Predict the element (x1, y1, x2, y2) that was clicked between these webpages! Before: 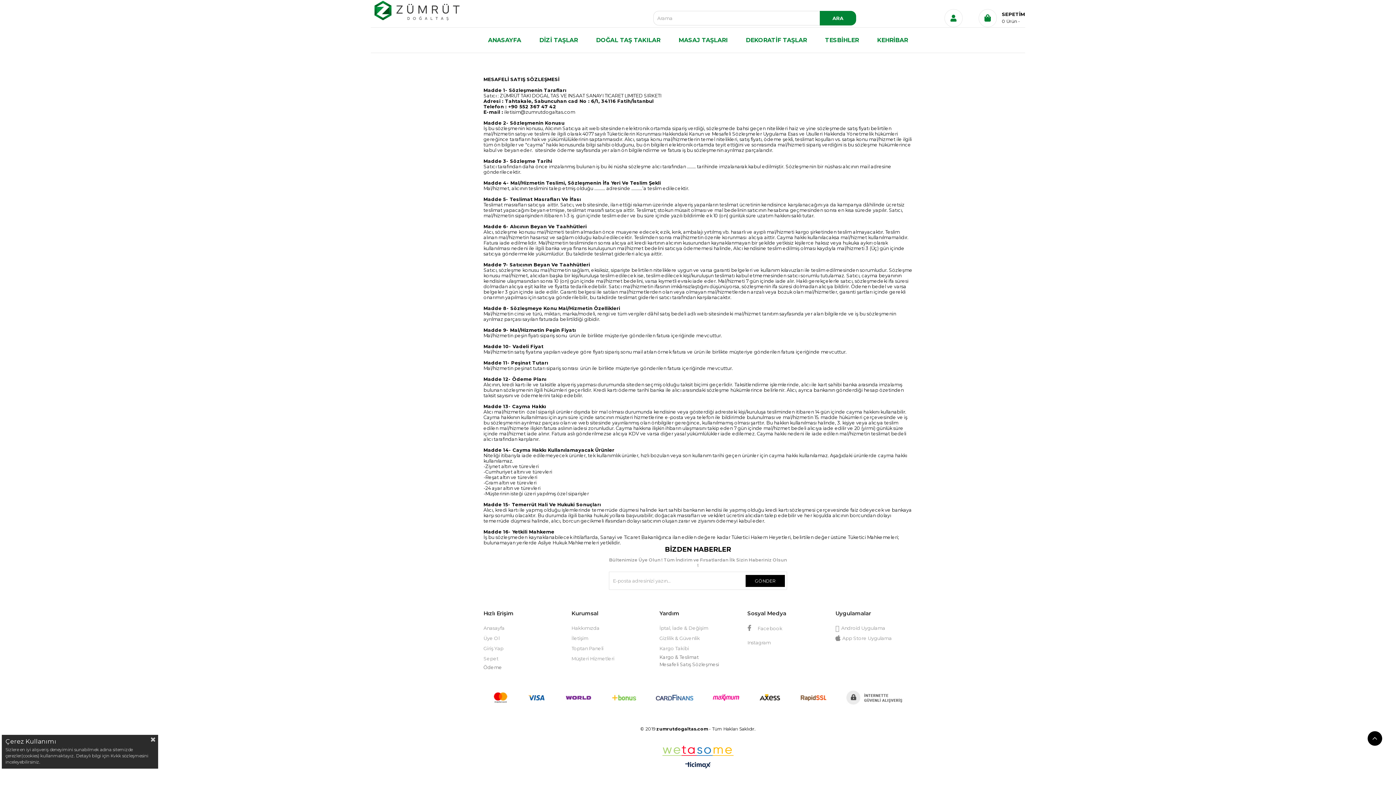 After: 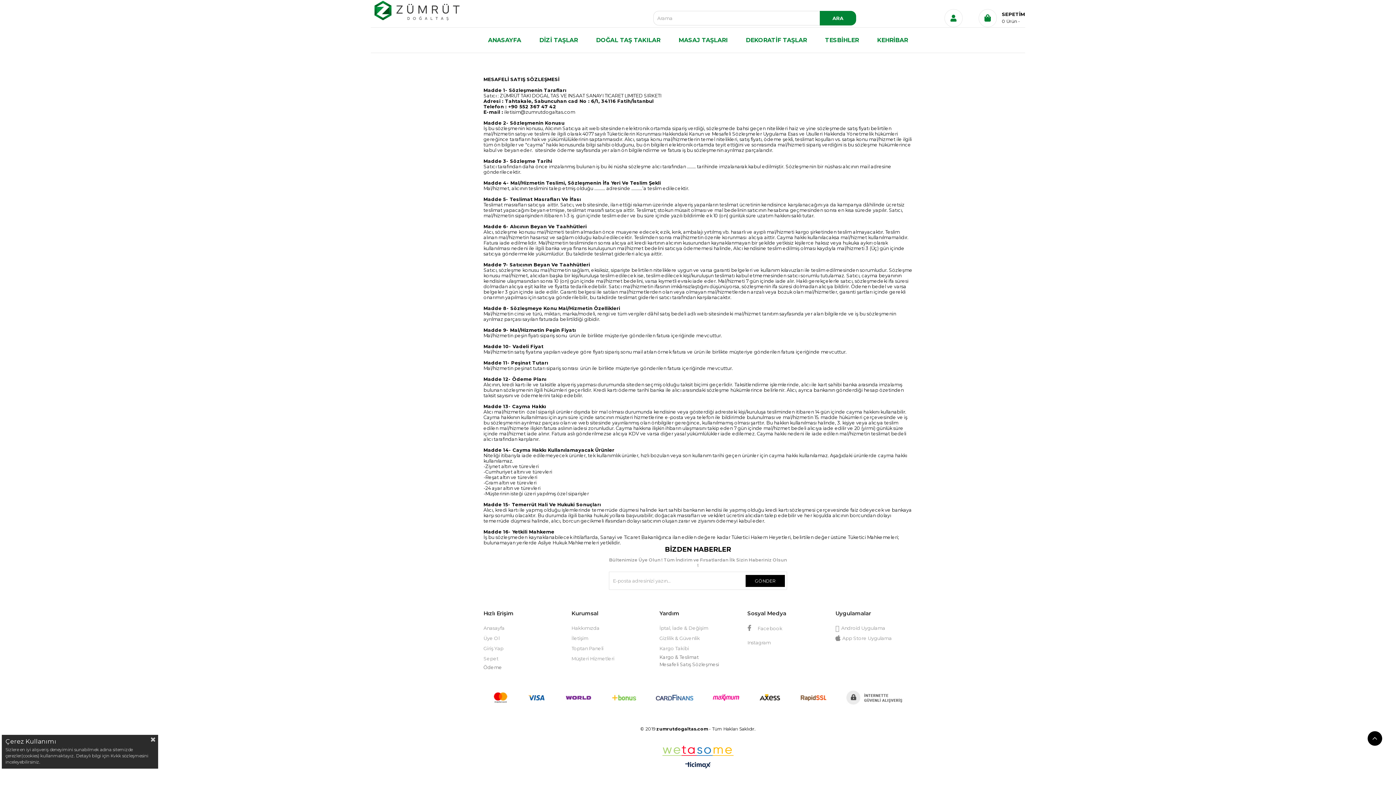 Action: label: Kargo & Teslimat bbox: (659, 654, 698, 660)